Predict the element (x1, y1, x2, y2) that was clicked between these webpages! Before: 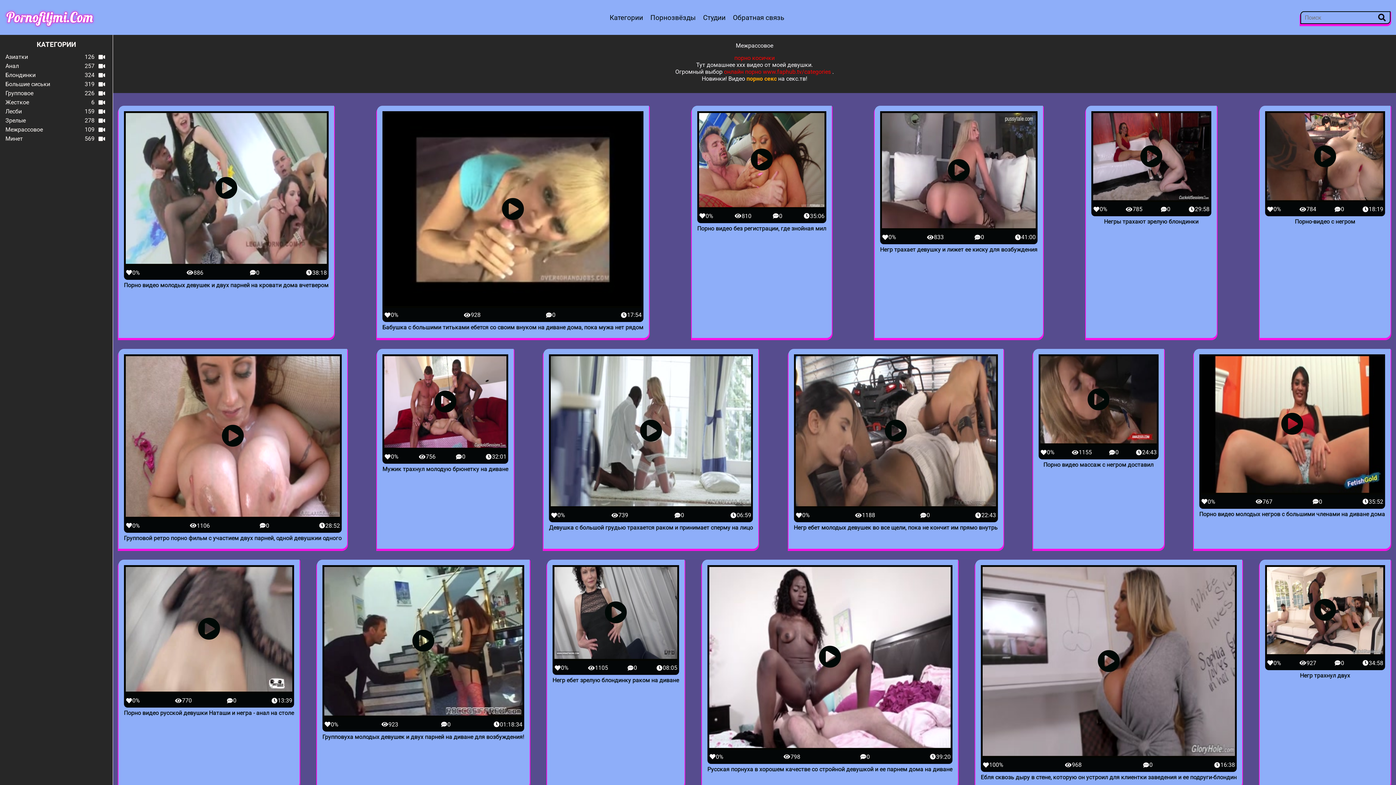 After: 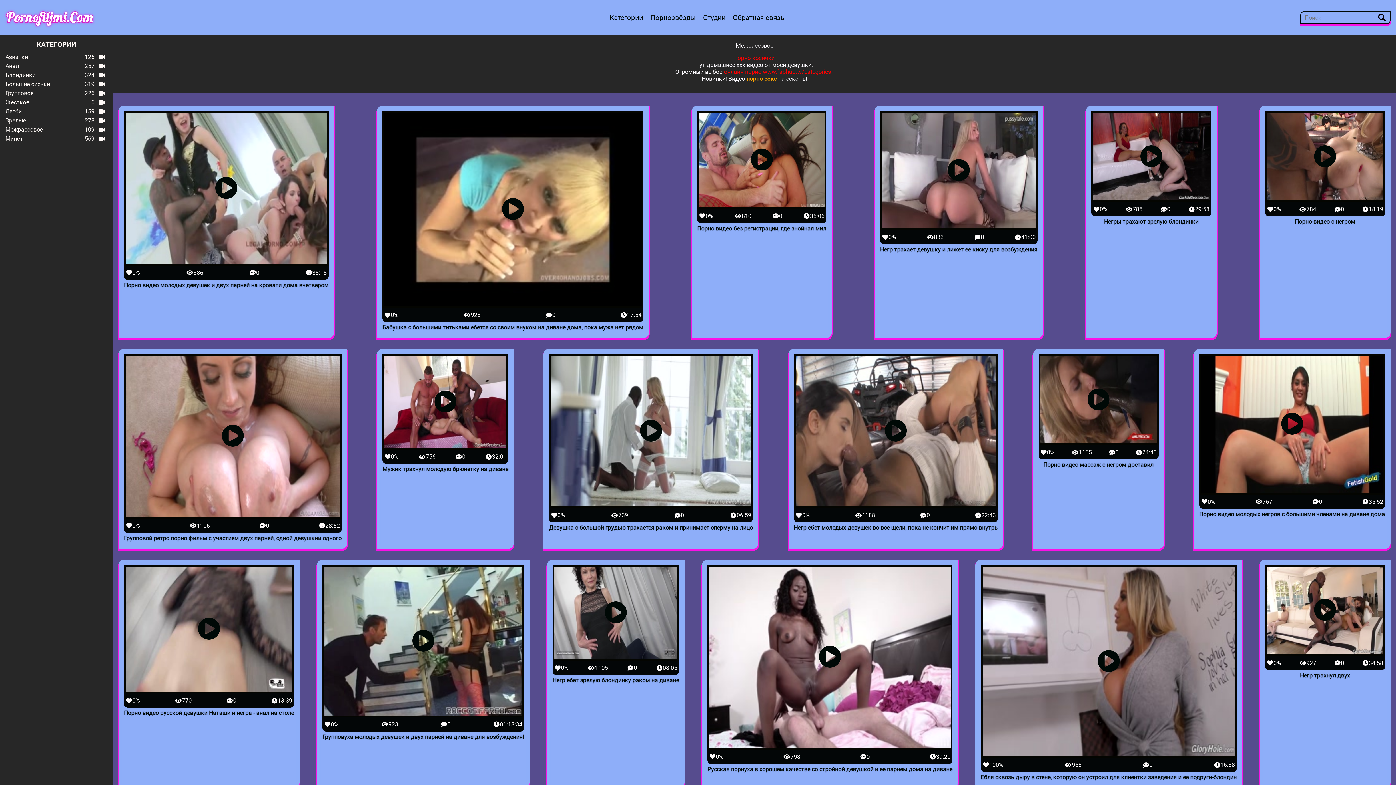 Action: bbox: (724, 68, 831, 75) label: онлайн порно www.faphub.tv/categories